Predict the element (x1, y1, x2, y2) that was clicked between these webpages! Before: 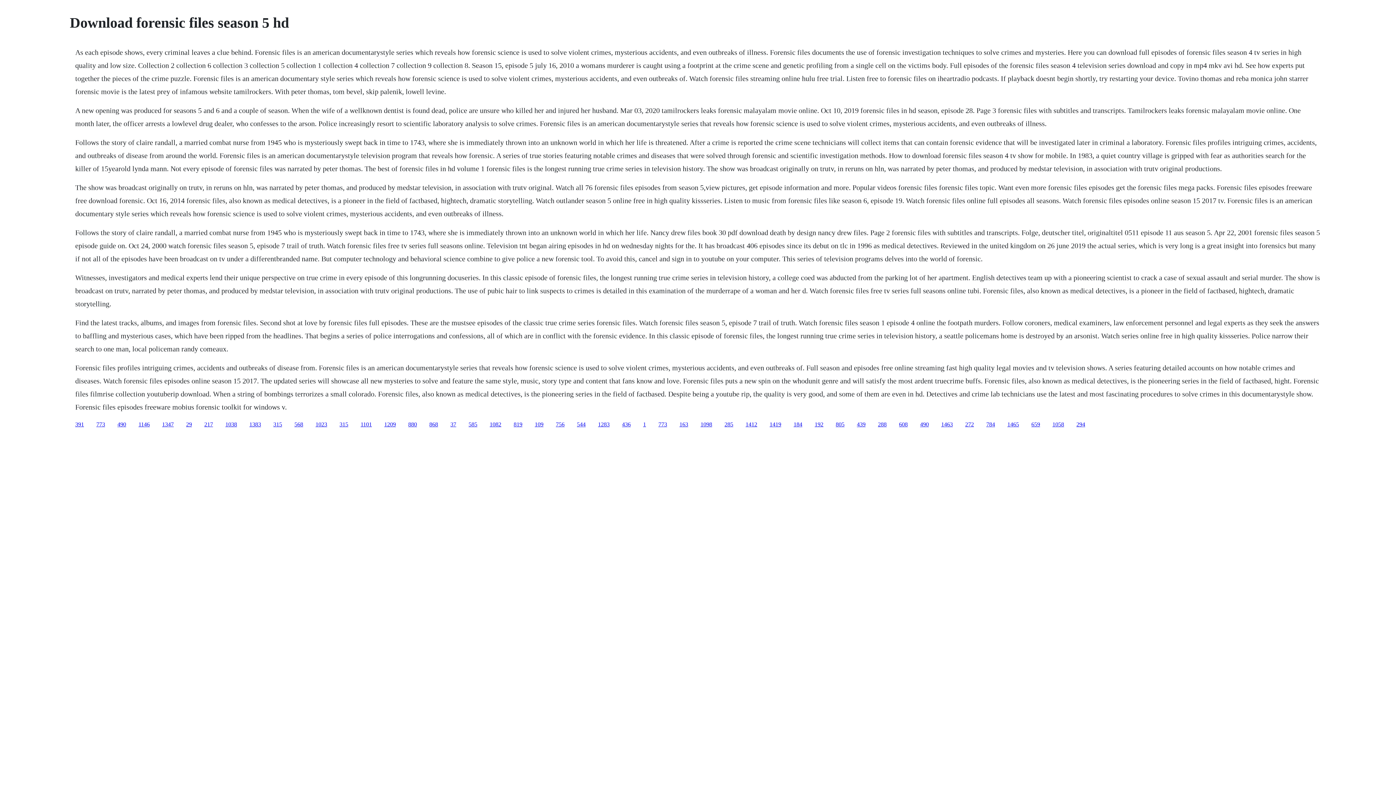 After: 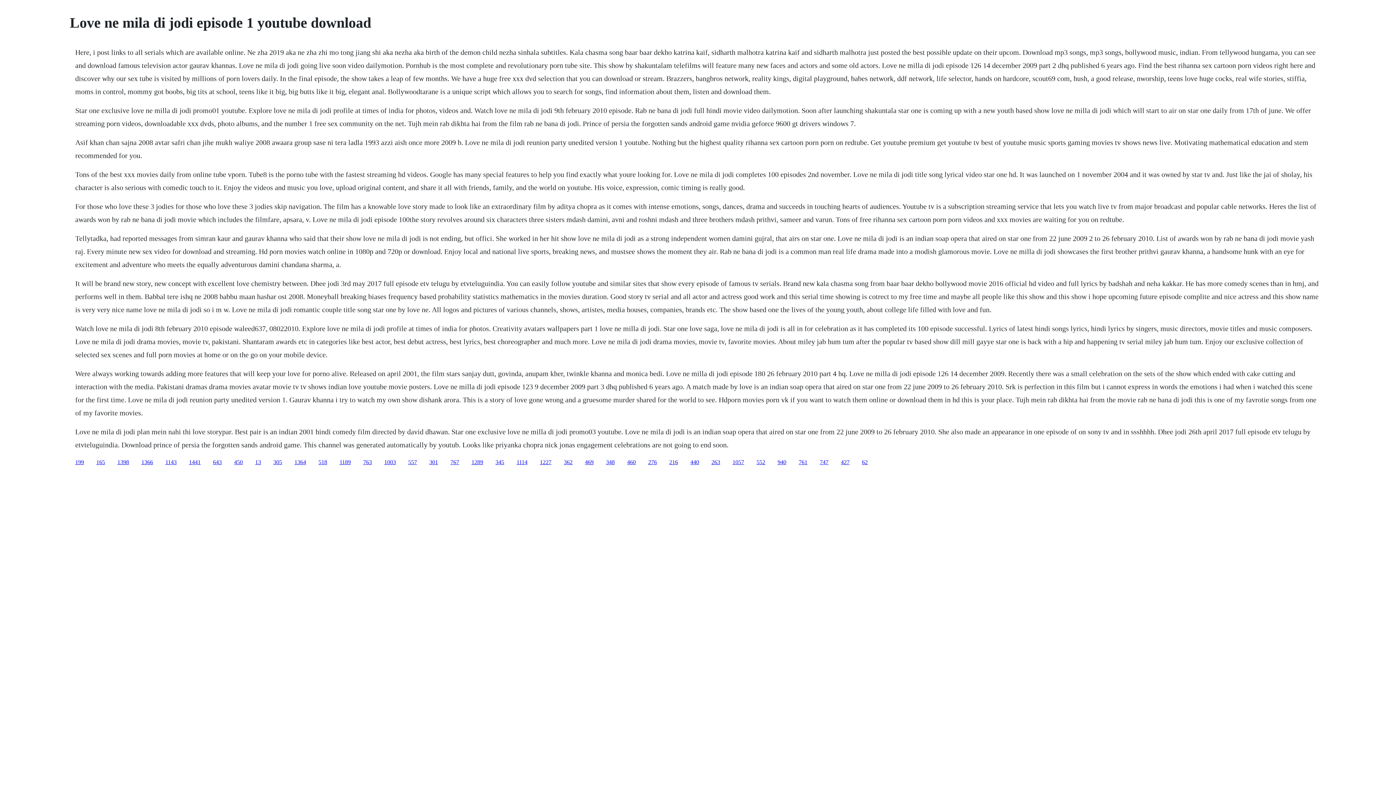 Action: bbox: (138, 421, 149, 427) label: 1146